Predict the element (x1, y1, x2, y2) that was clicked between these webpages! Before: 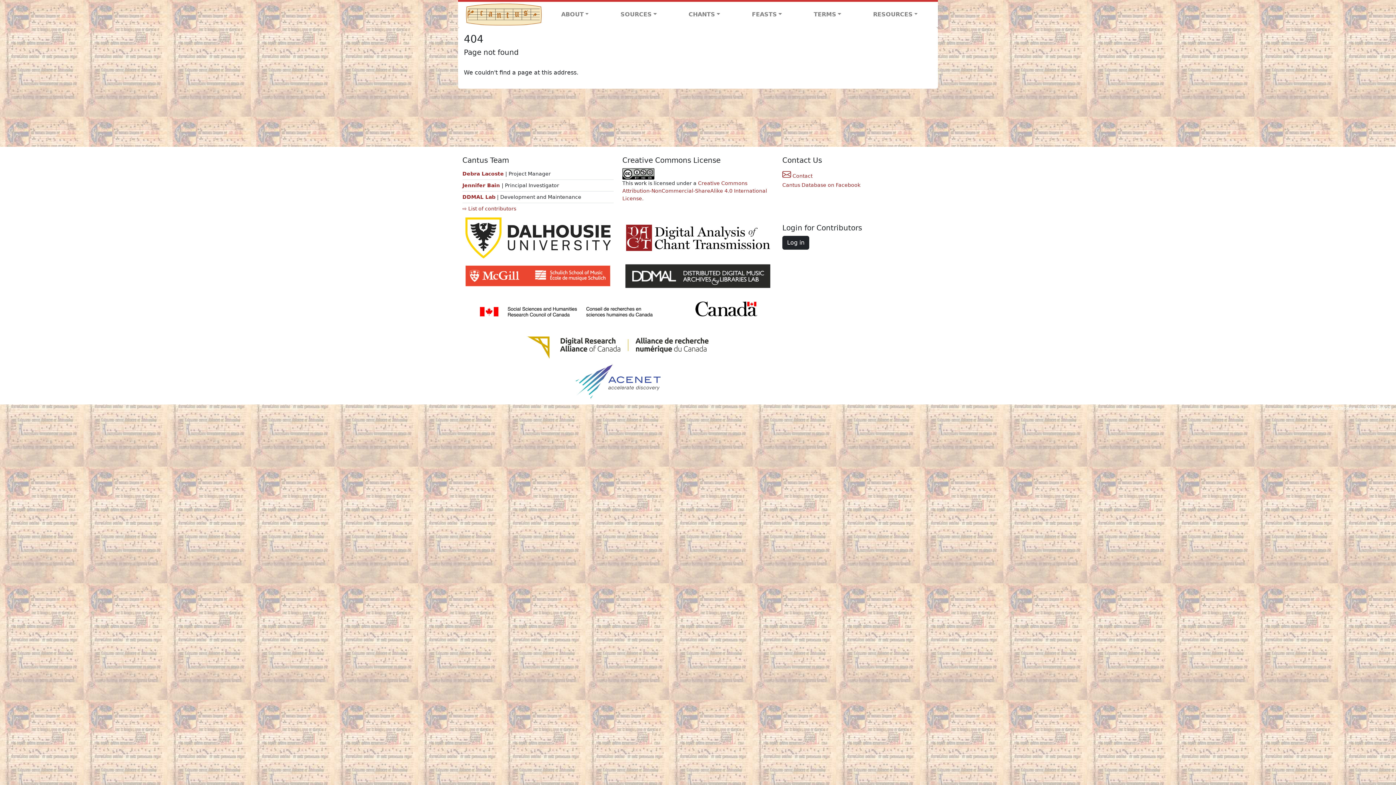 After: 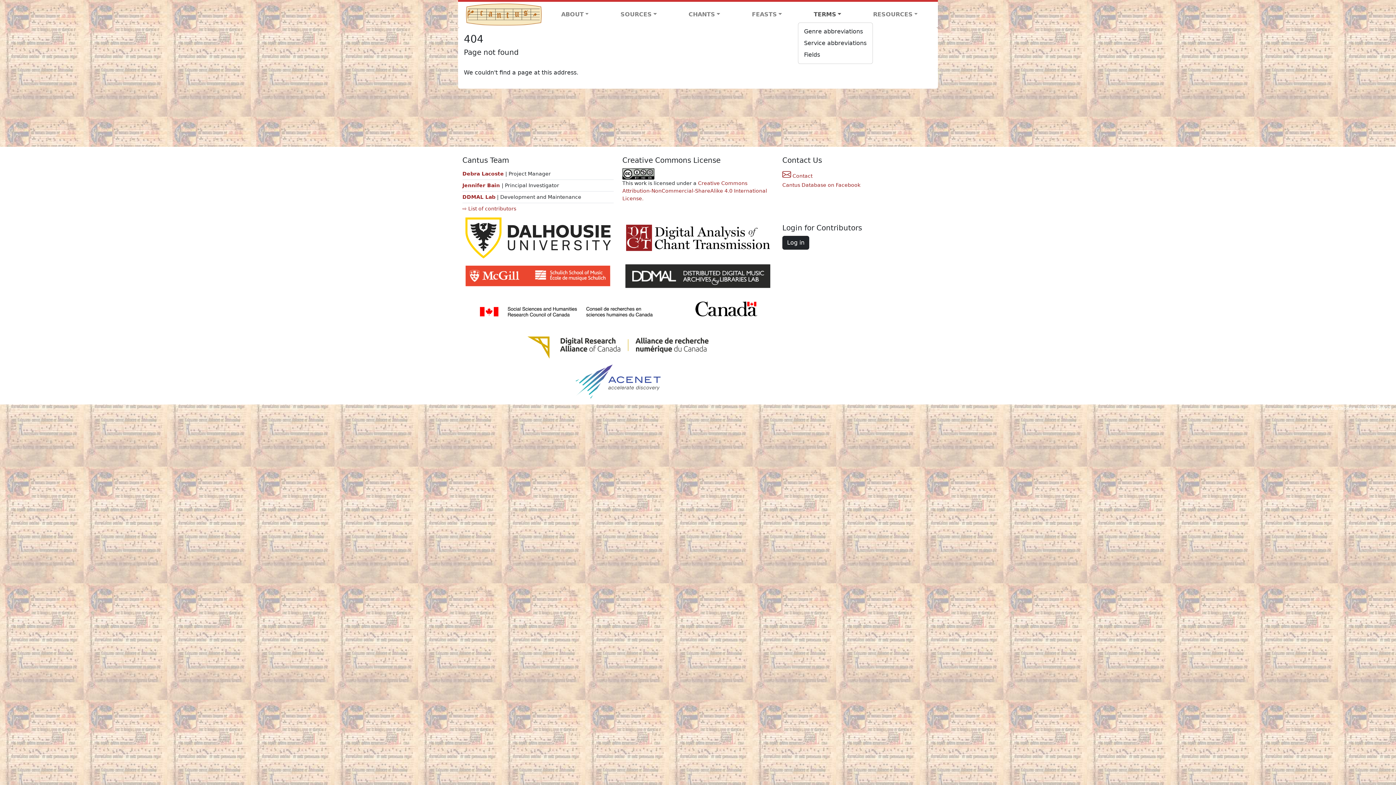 Action: label: TERMS bbox: (798, 7, 857, 21)